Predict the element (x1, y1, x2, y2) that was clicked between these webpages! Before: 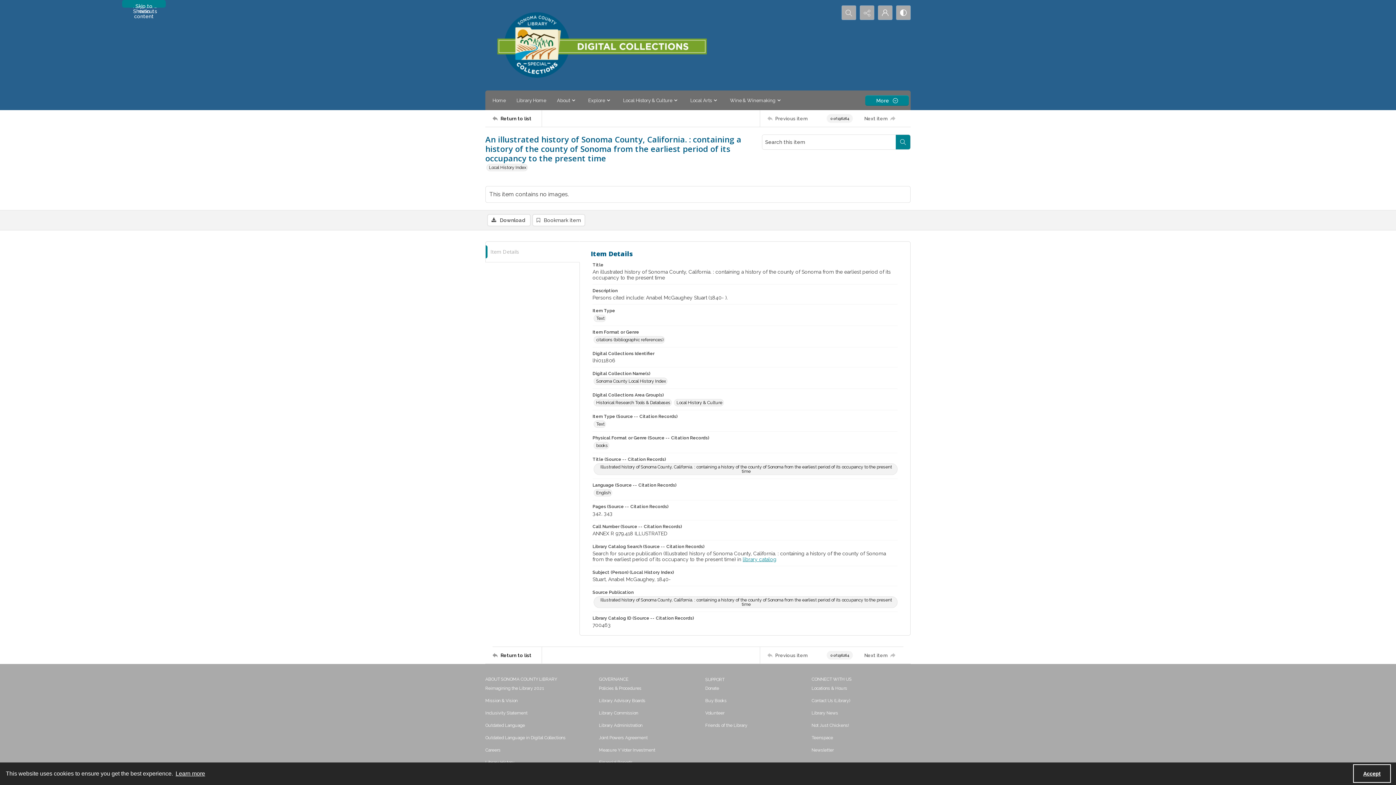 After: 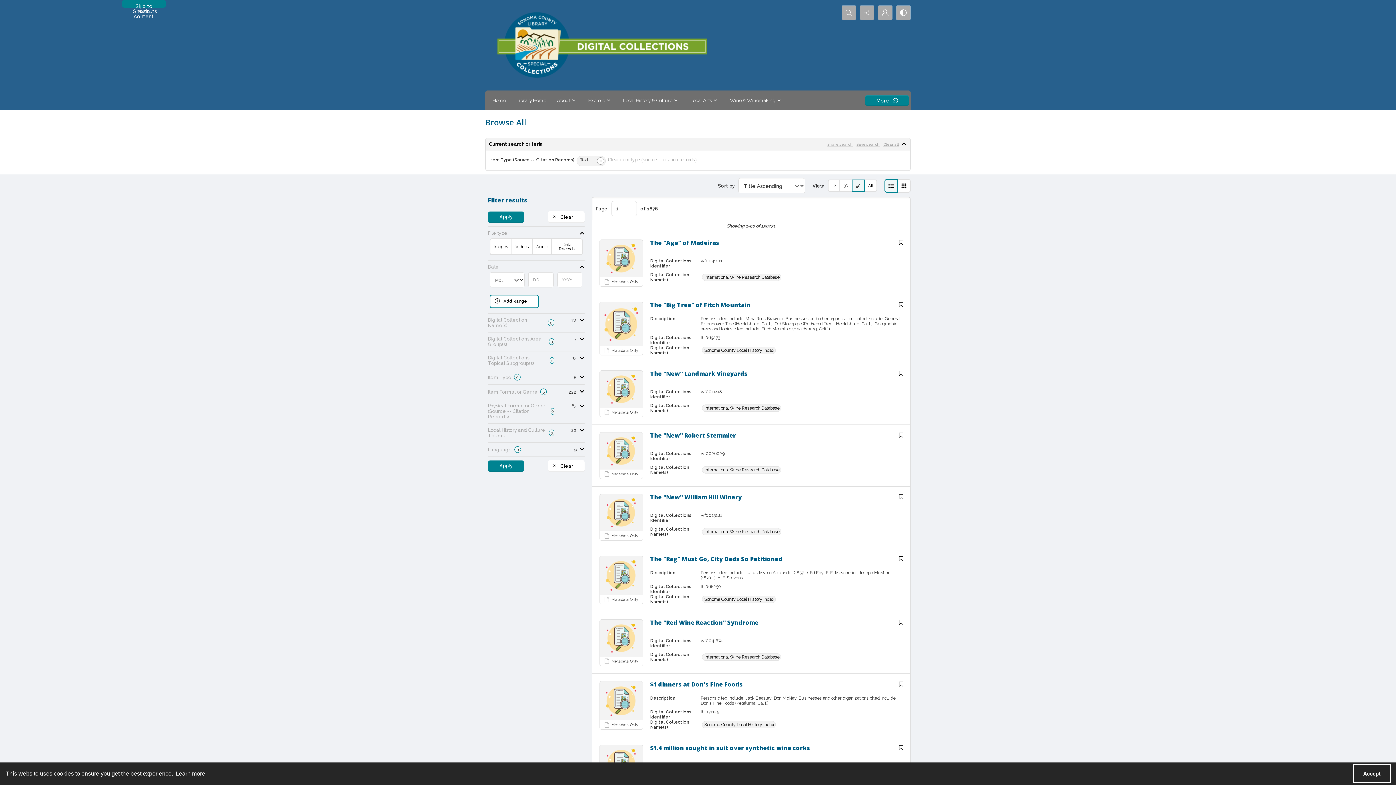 Action: label: Item Type (Source -- Citation Records) Text bbox: (593, 420, 606, 428)